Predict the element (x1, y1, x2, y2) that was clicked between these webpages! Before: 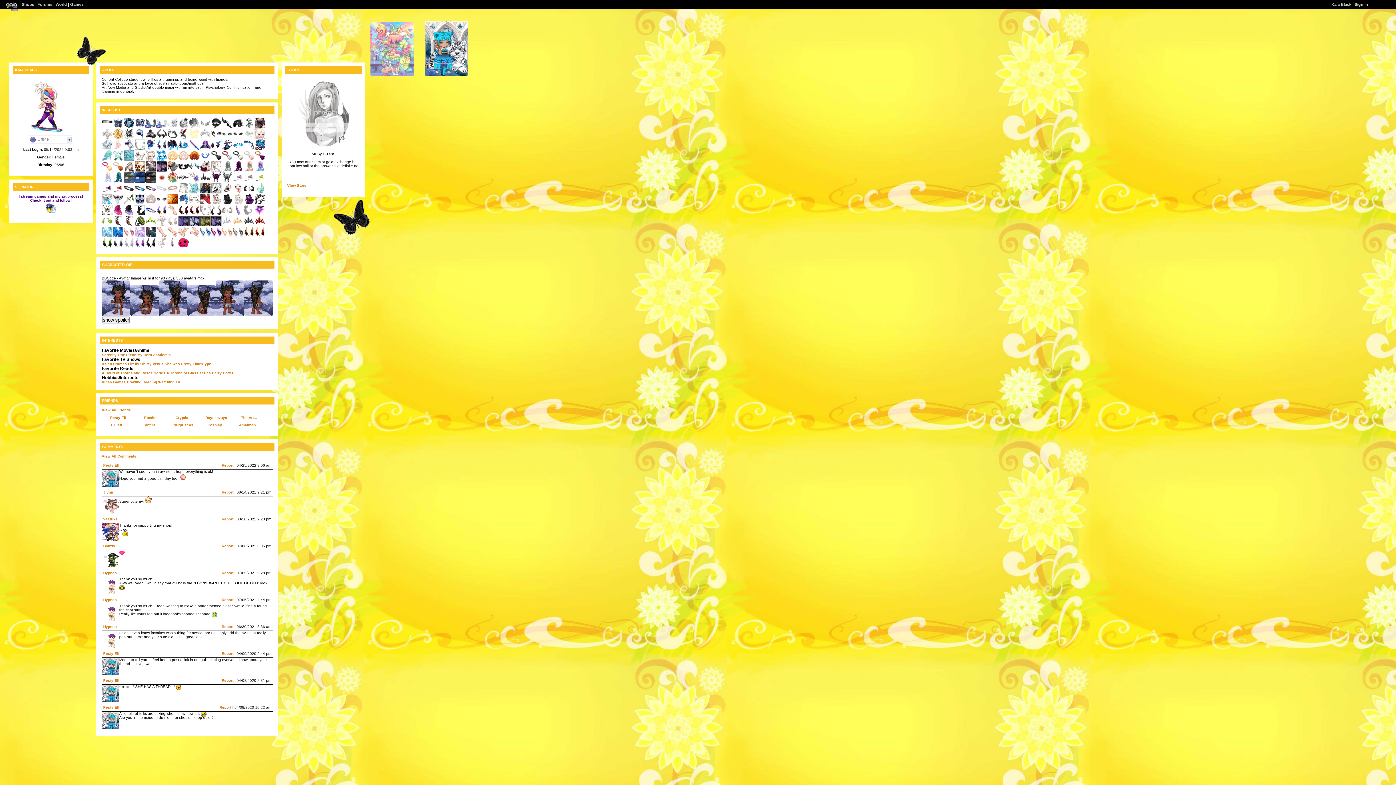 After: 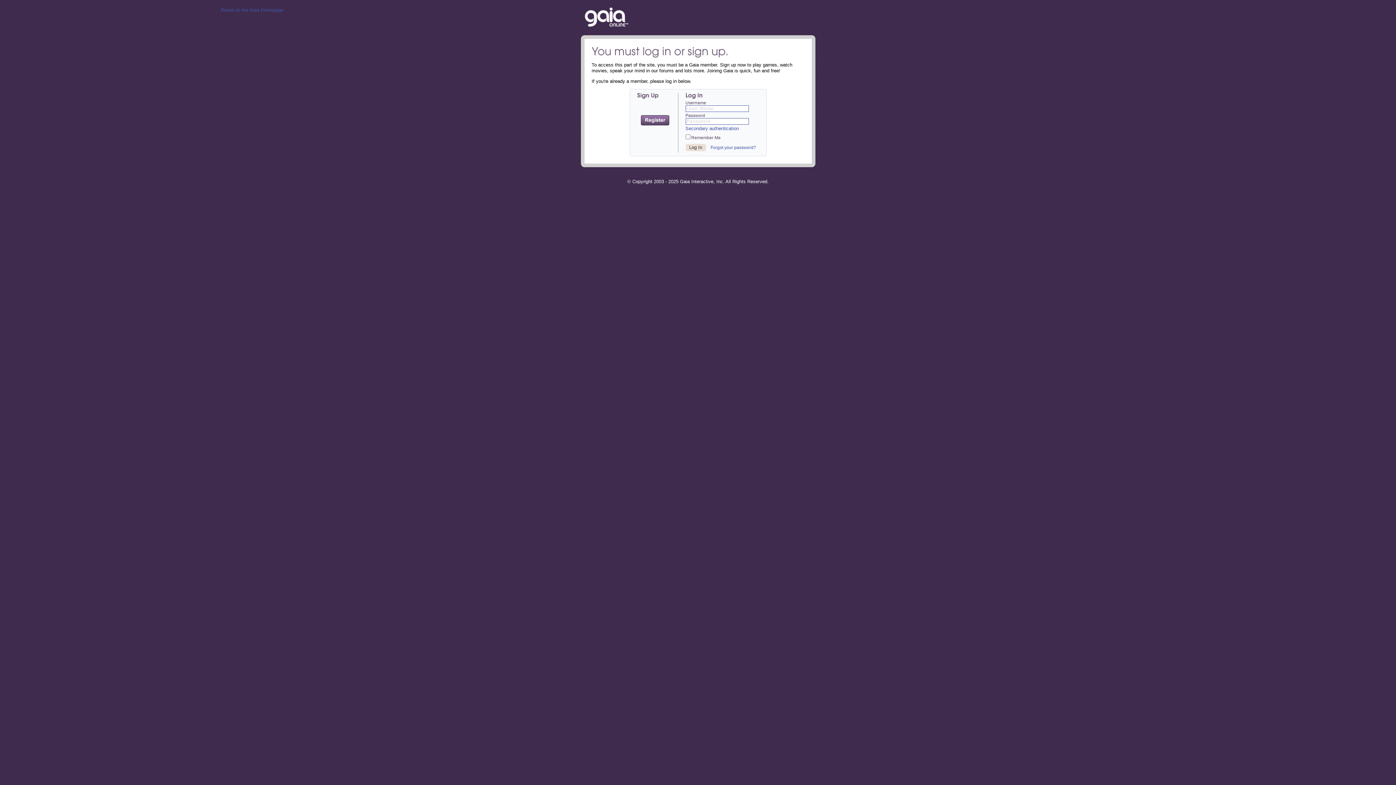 Action: bbox: (232, 201, 243, 205)